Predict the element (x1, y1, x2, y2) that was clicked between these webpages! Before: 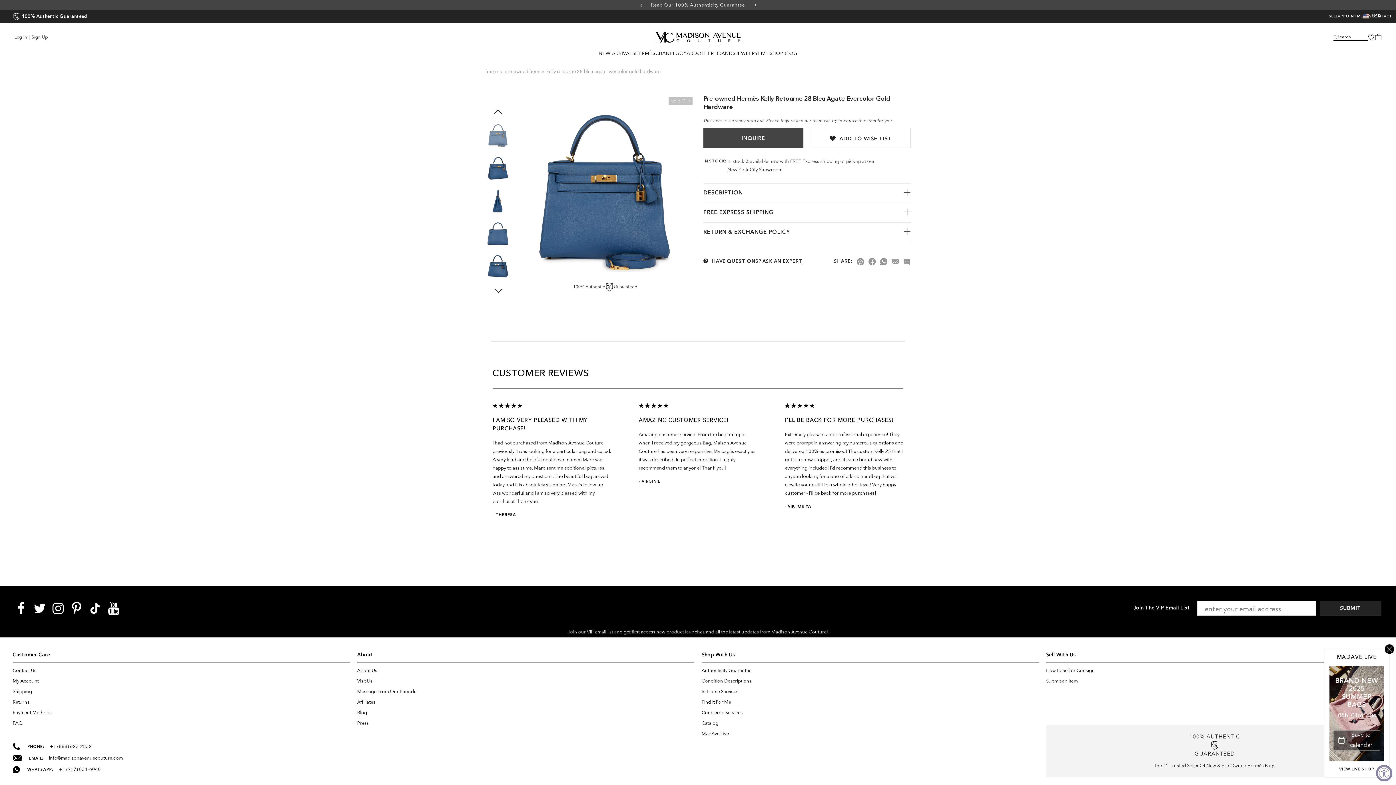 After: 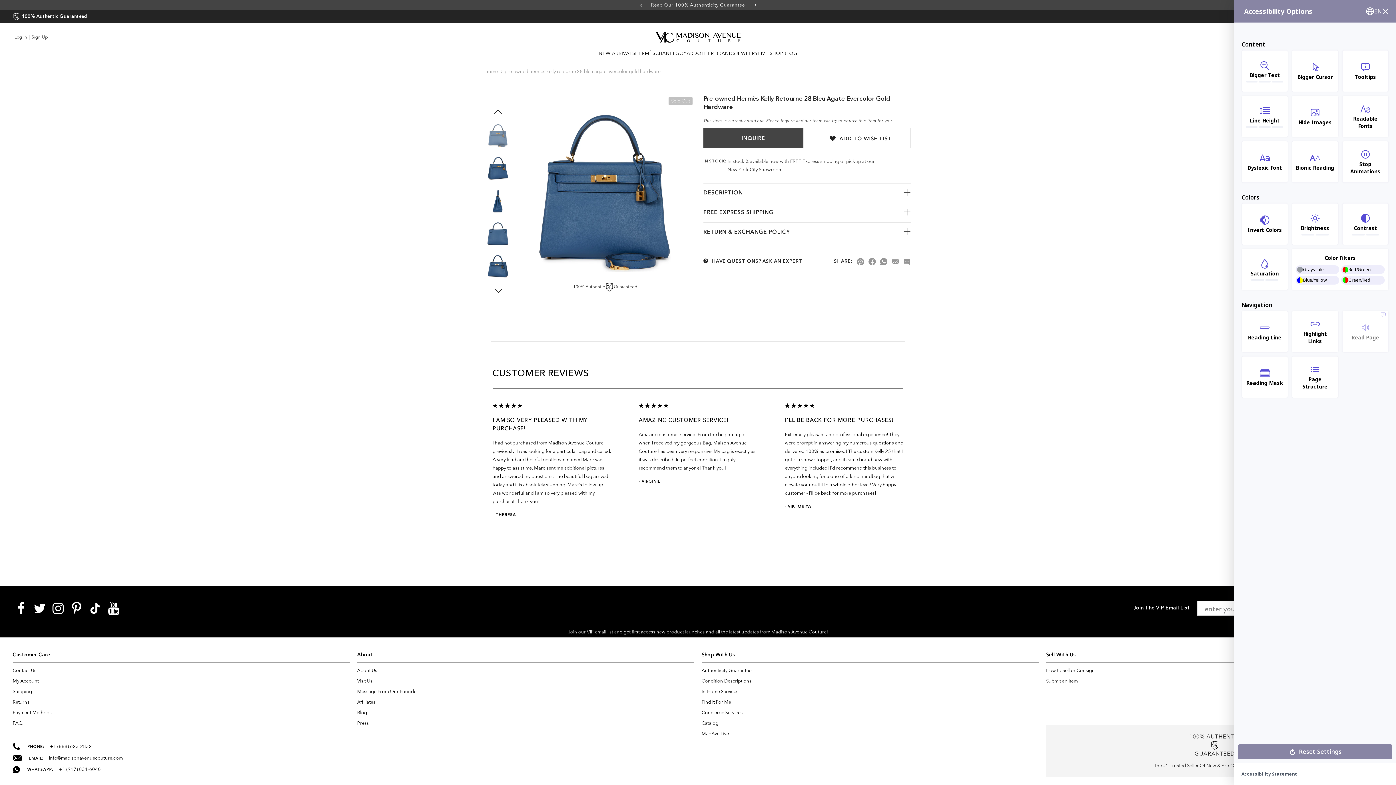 Action: label: Accessibility Widget, click to open bbox: (1376, 765, 1392, 781)